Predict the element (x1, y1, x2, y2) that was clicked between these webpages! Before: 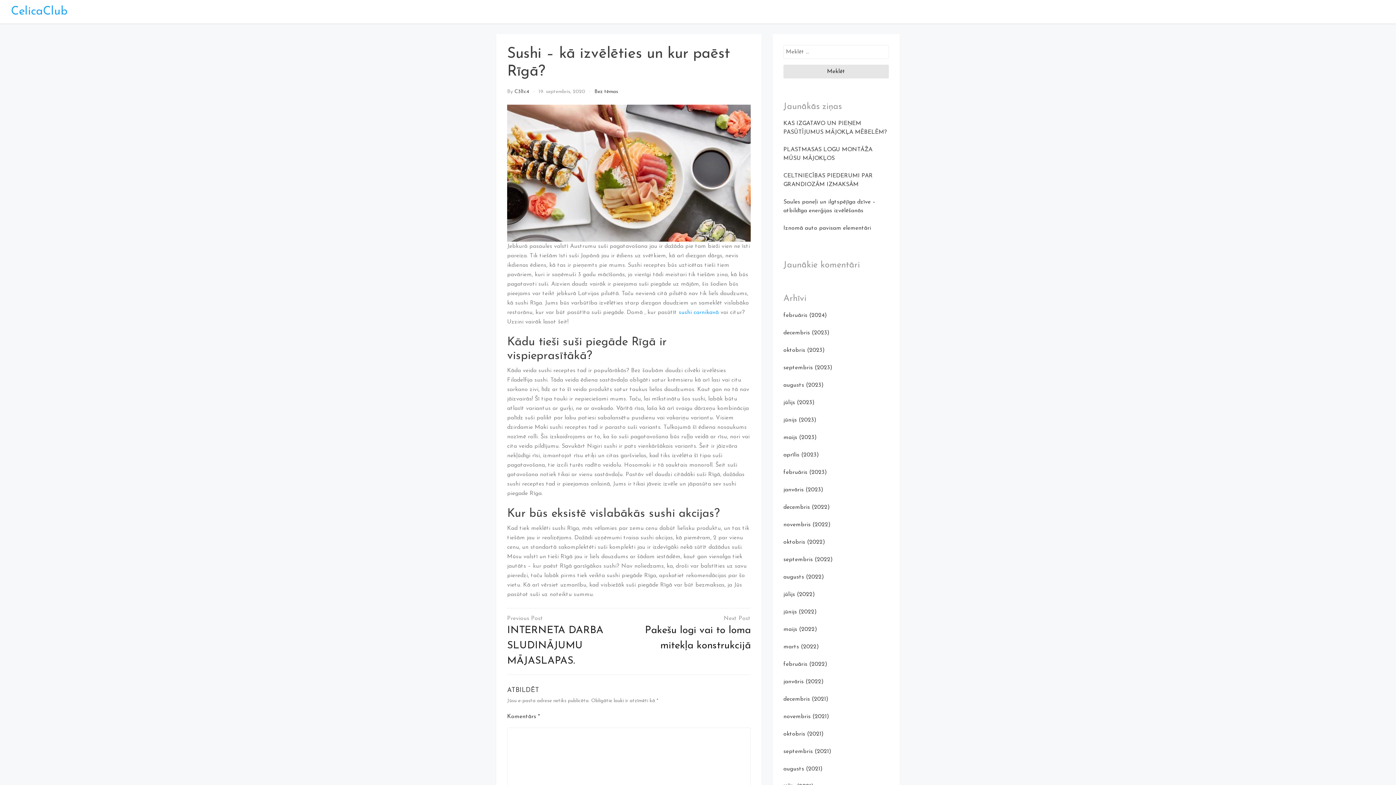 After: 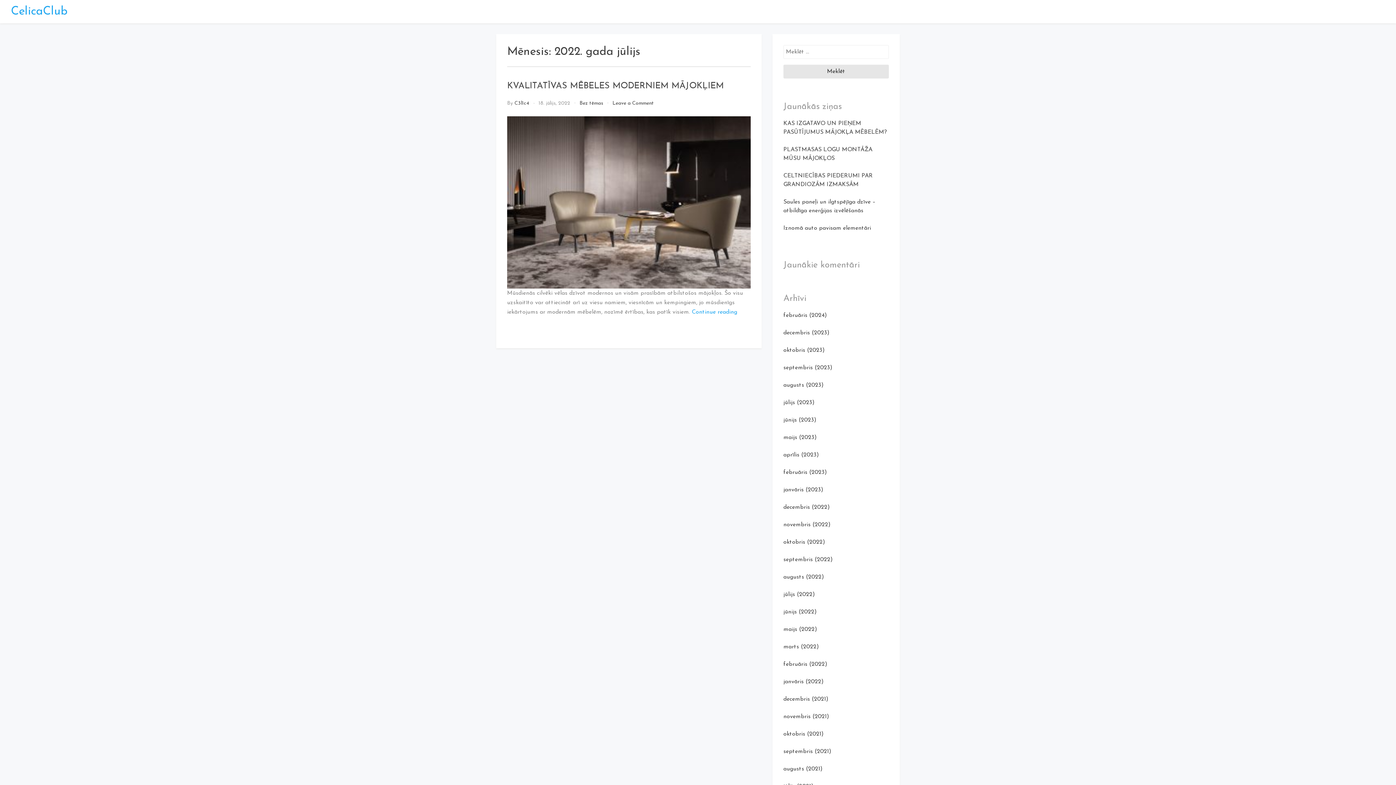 Action: label: jūlijs (2022) bbox: (783, 592, 815, 597)